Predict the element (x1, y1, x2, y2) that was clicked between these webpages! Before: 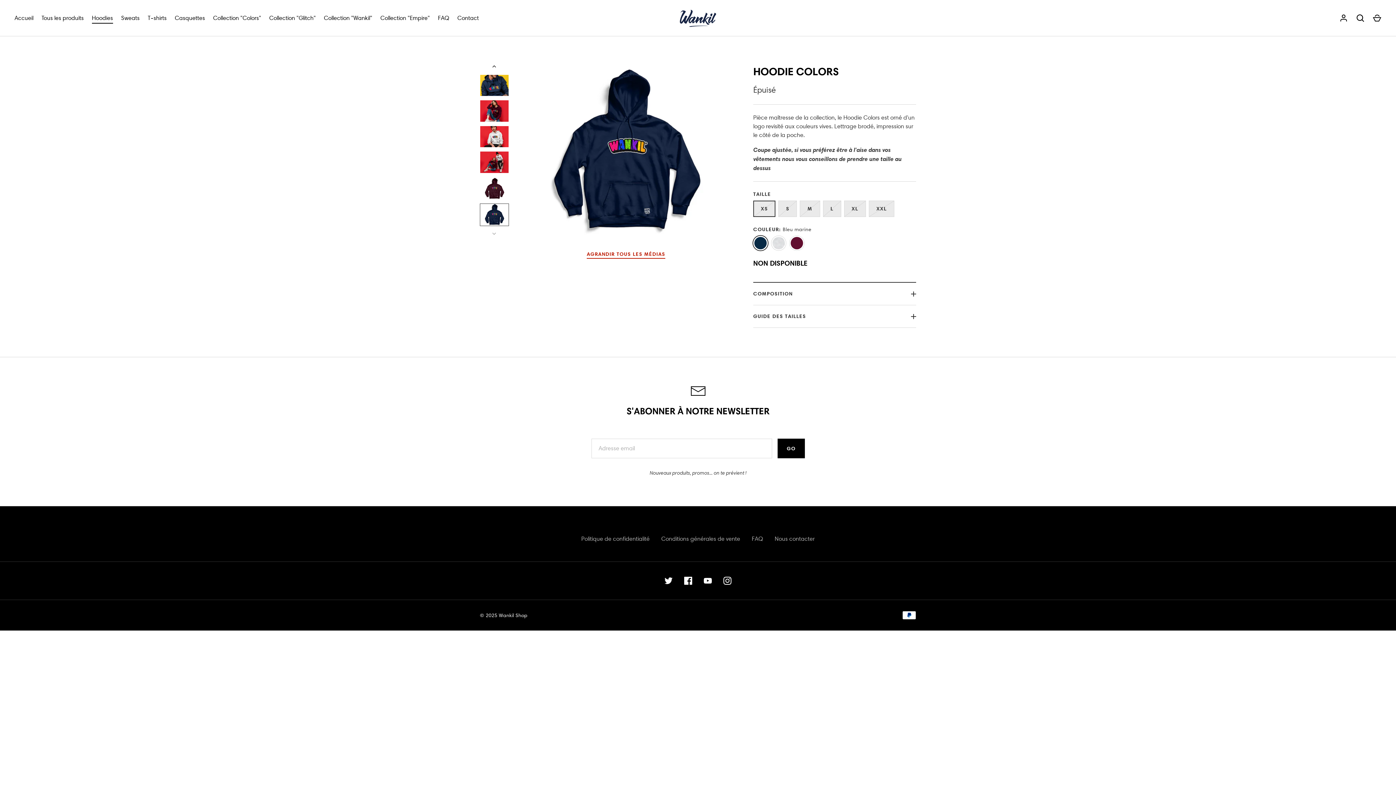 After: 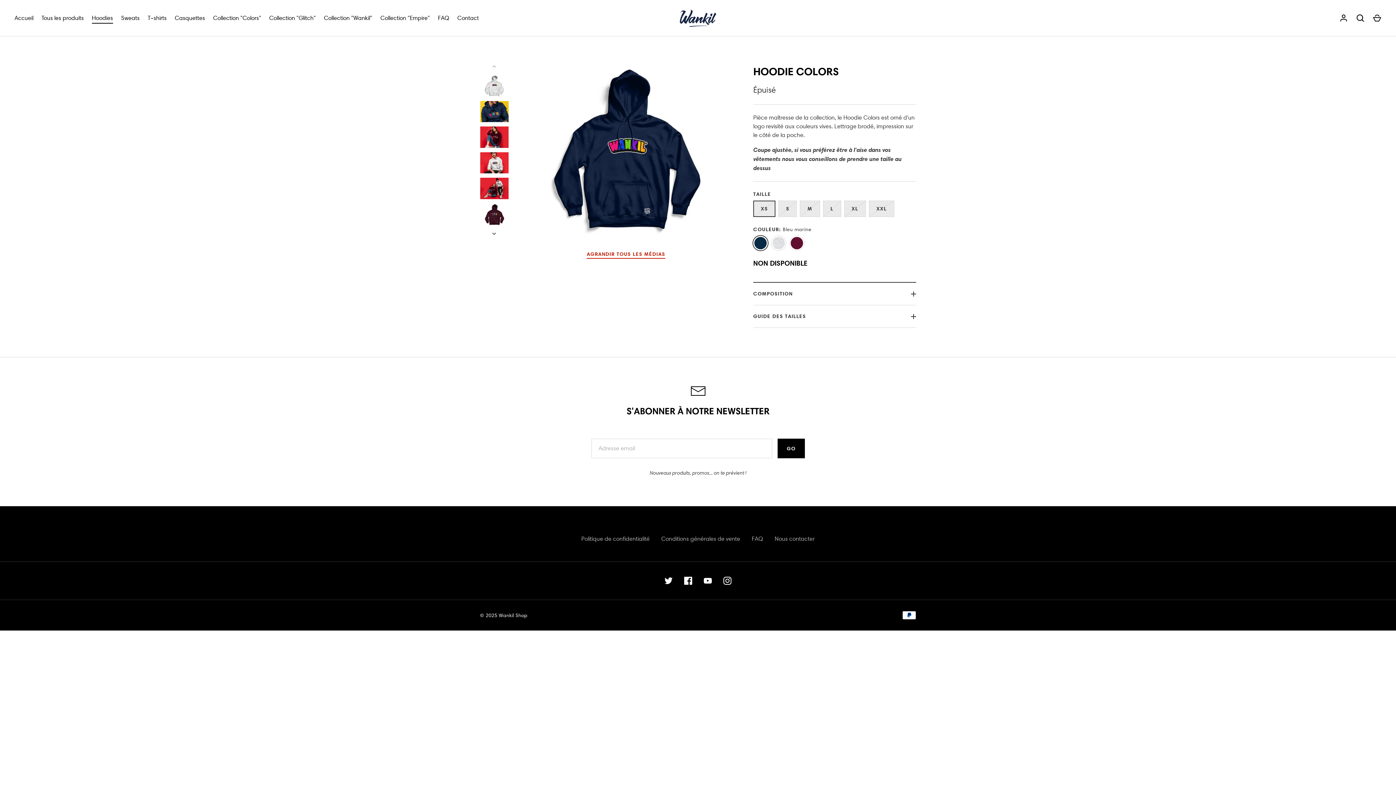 Action: label: Précédente bbox: (486, 58, 502, 74)